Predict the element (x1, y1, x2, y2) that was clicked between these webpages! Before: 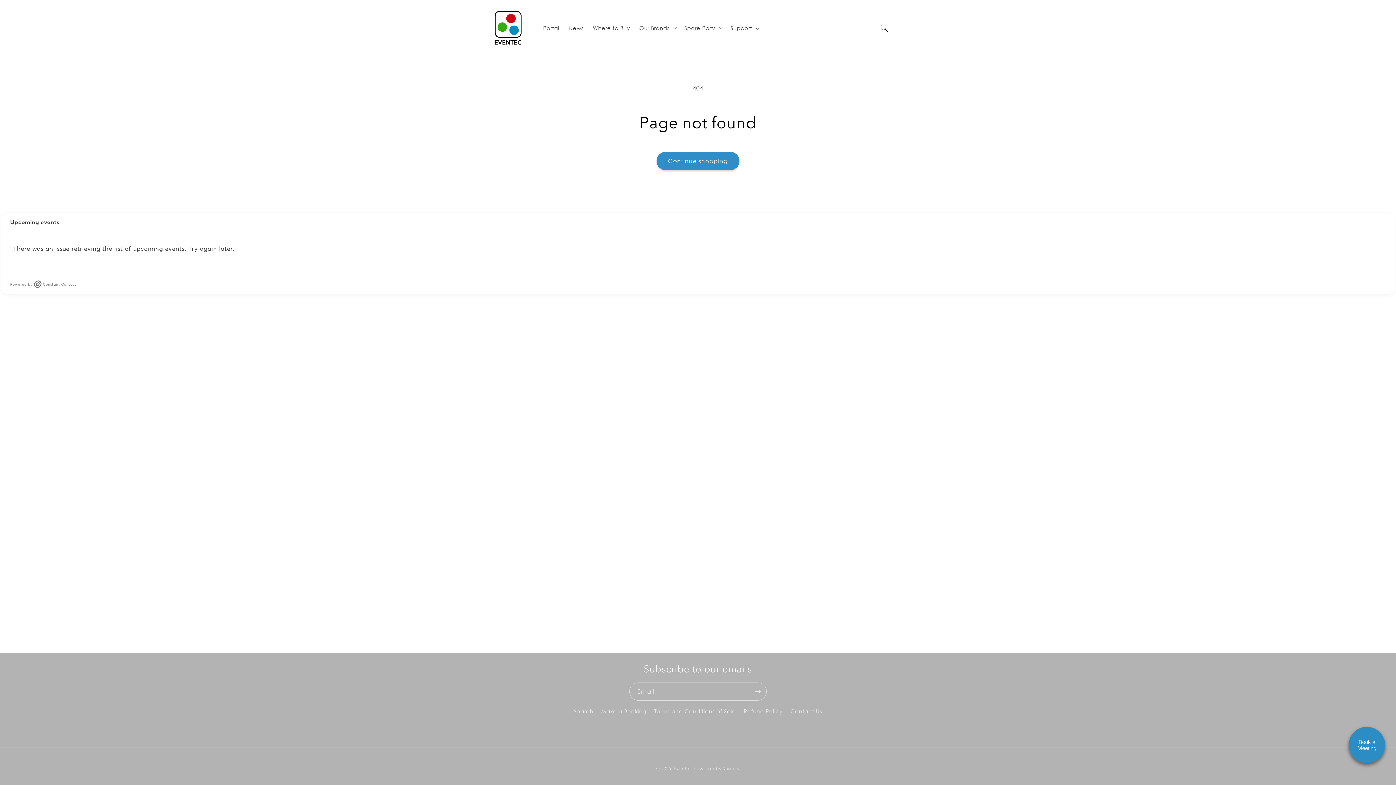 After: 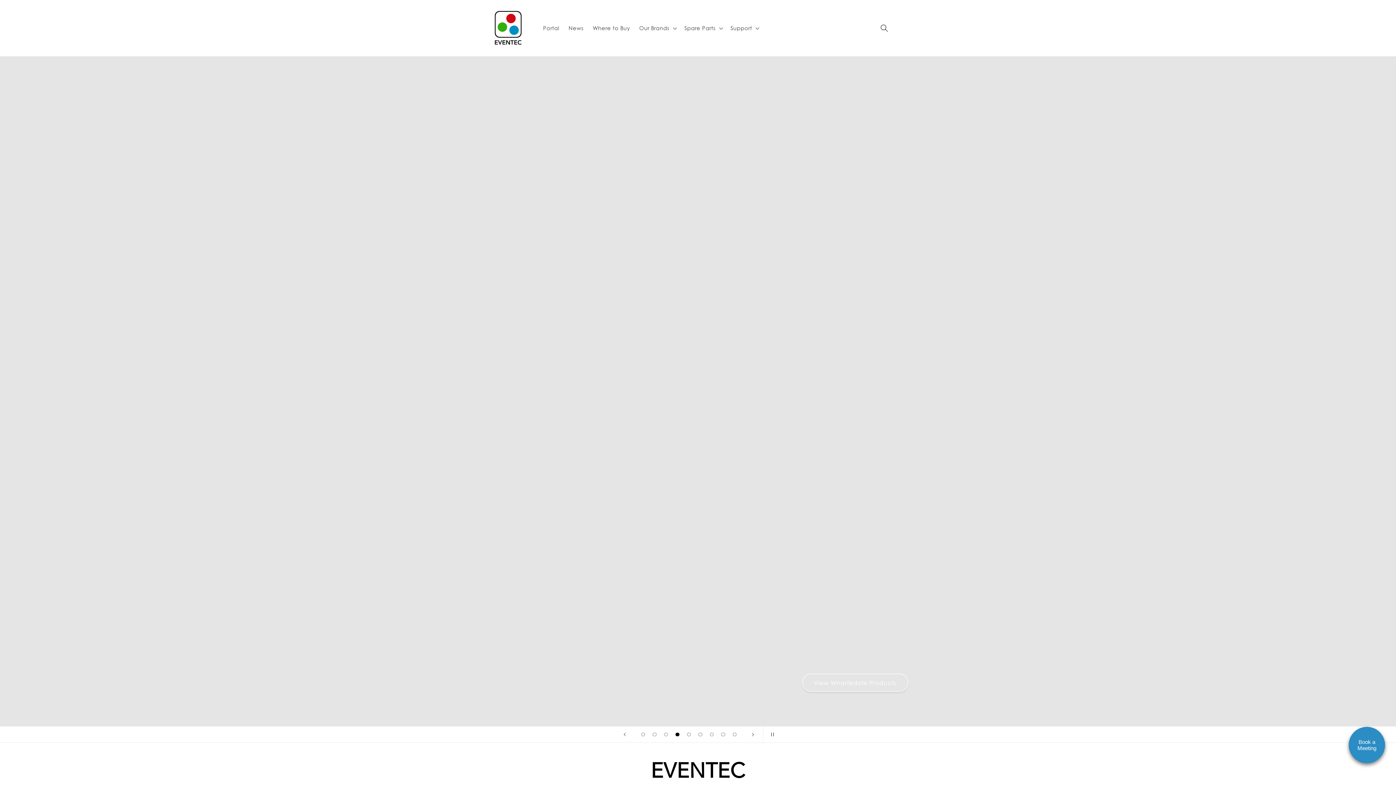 Action: bbox: (485, 1, 531, 54)